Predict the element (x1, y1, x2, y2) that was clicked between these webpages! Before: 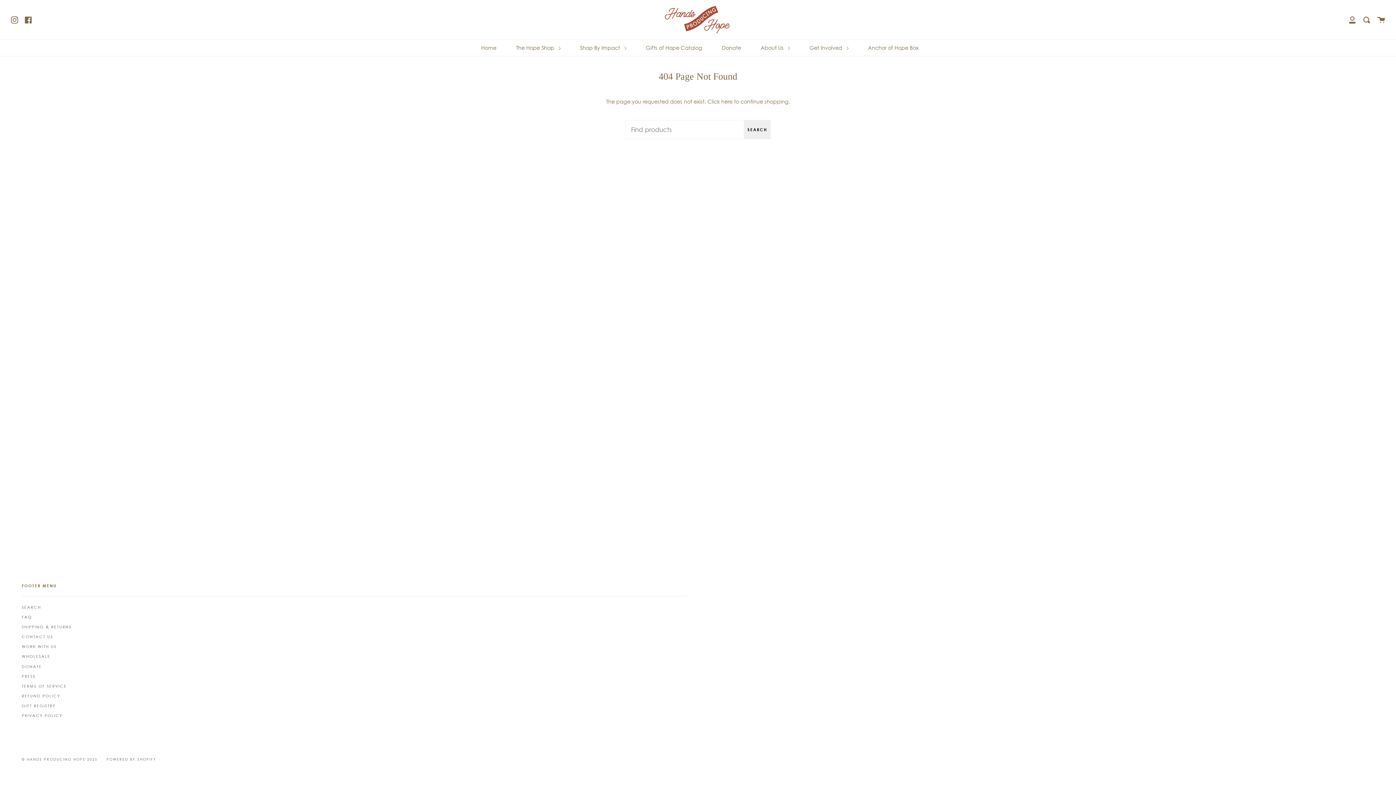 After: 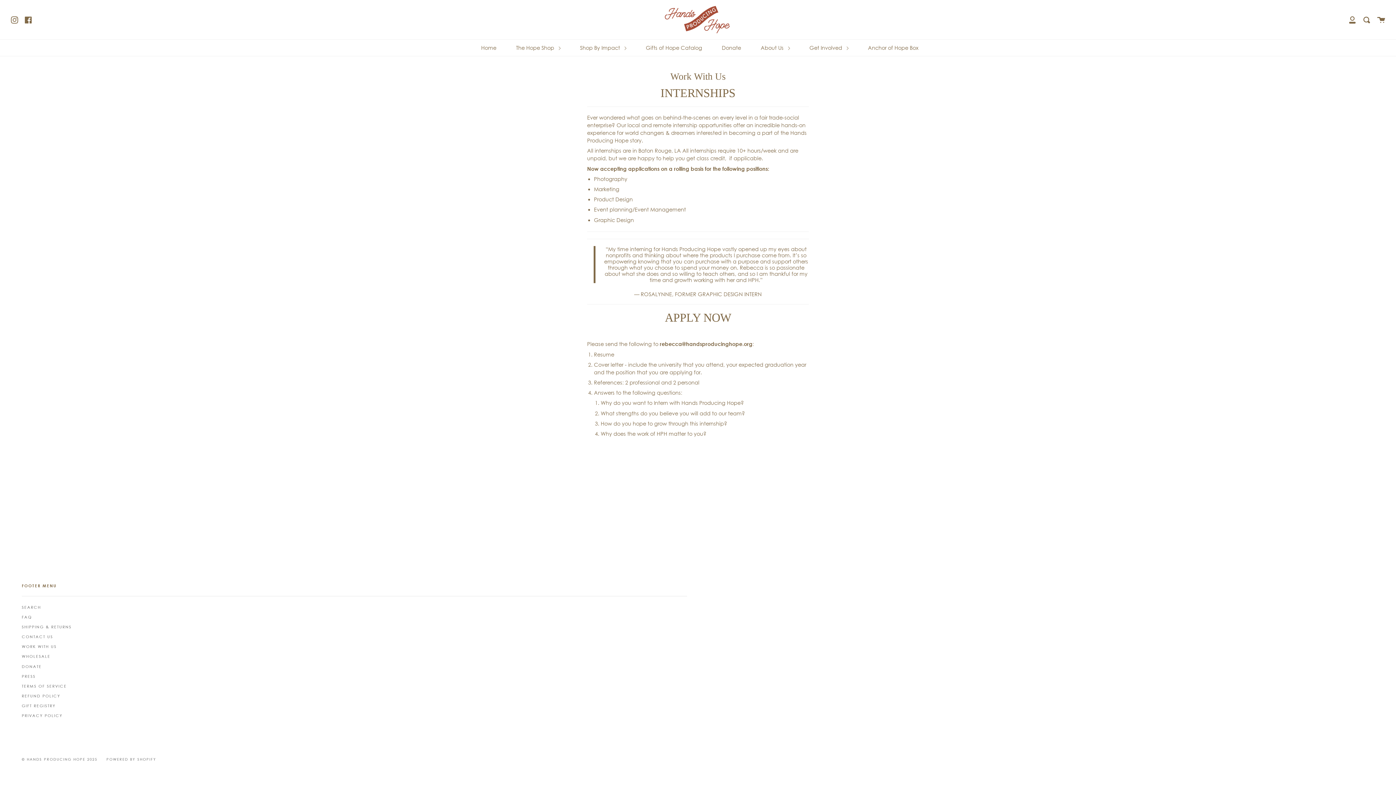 Action: bbox: (21, 642, 56, 651) label: WORK WITH US